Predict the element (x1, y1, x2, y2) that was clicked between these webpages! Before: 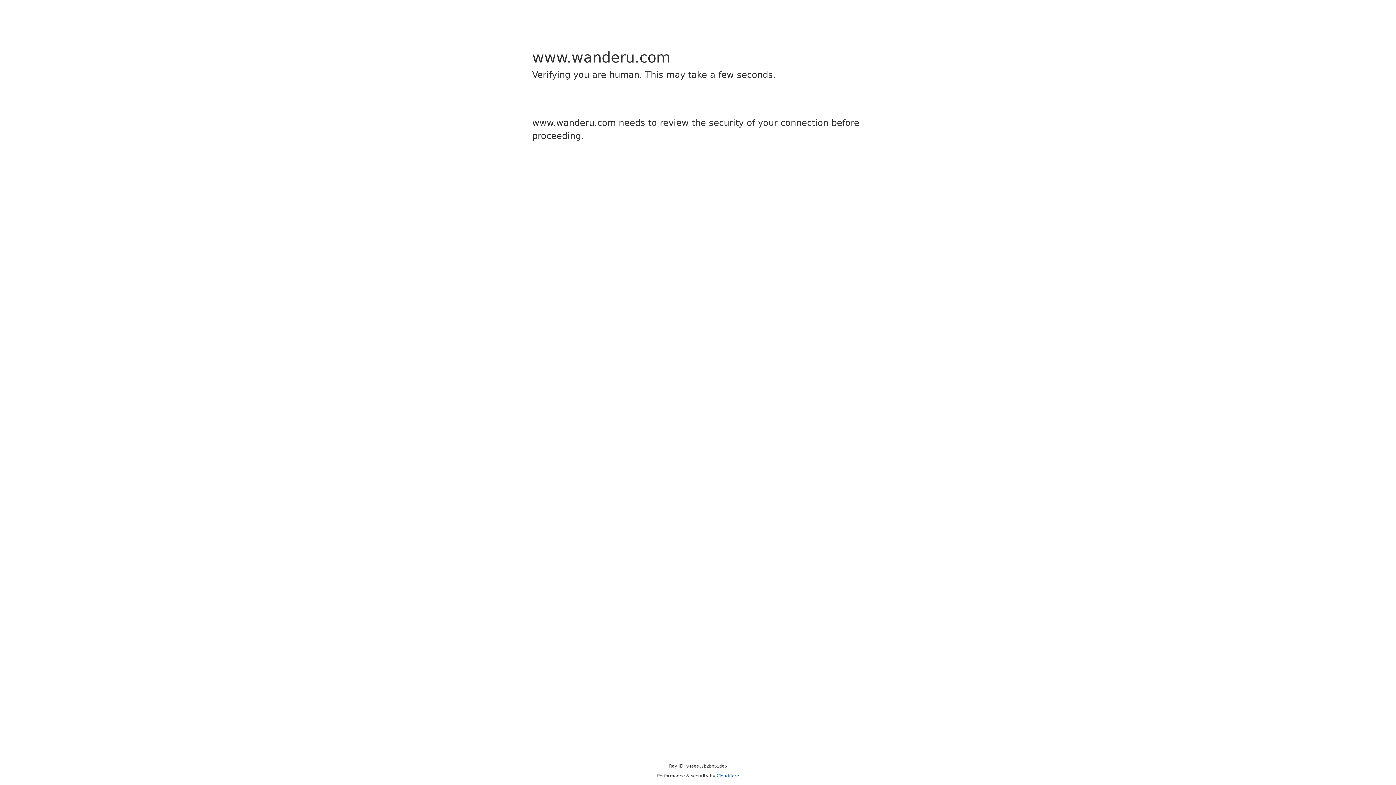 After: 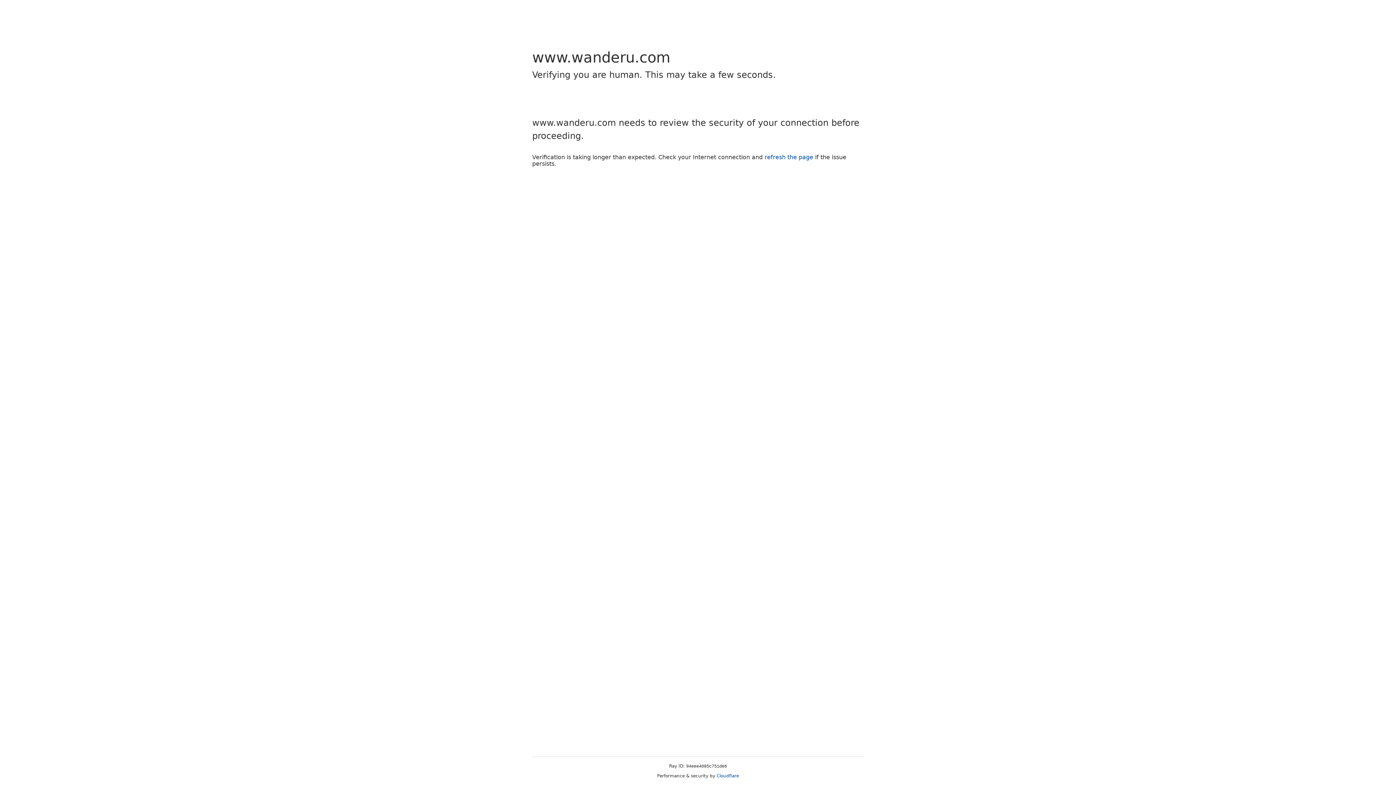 Action: label: Cloudflare bbox: (716, 773, 739, 778)